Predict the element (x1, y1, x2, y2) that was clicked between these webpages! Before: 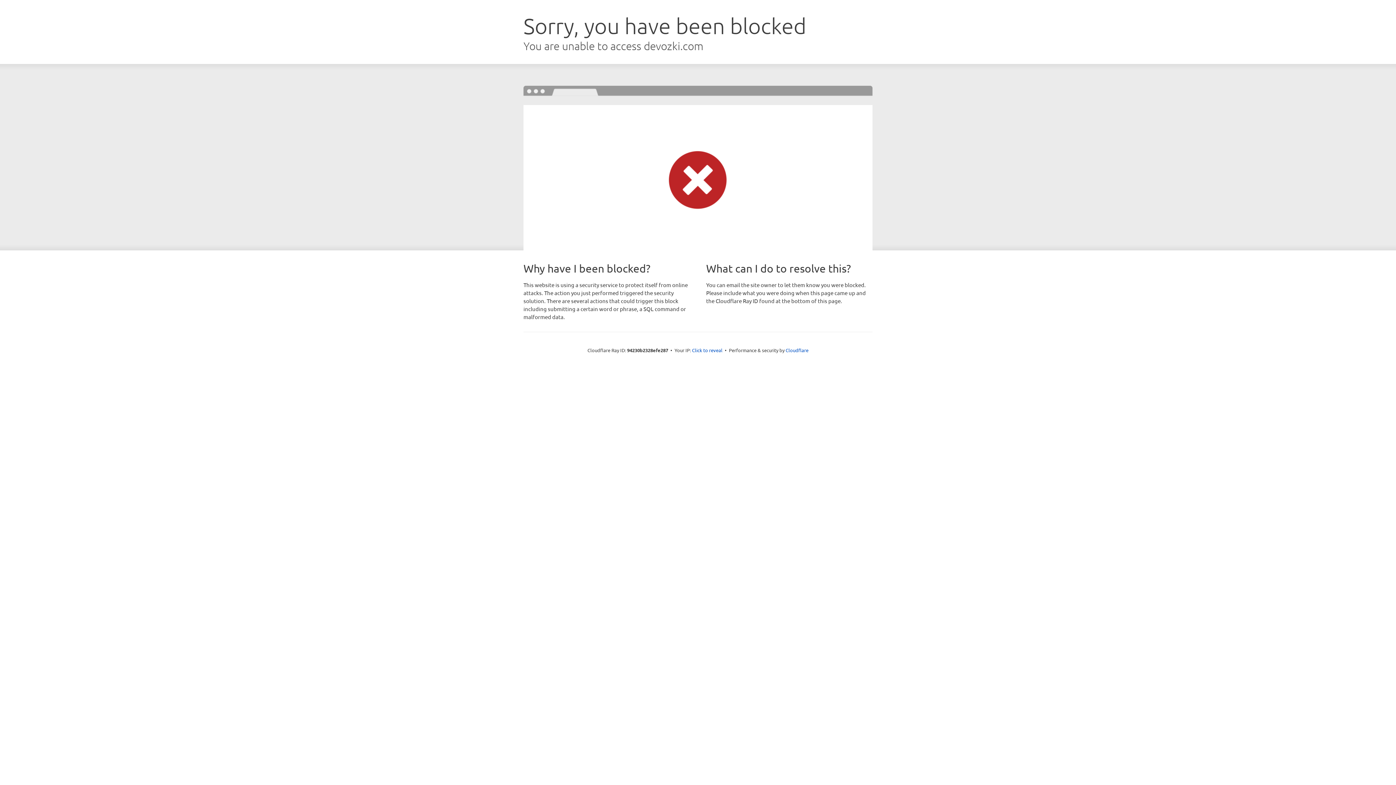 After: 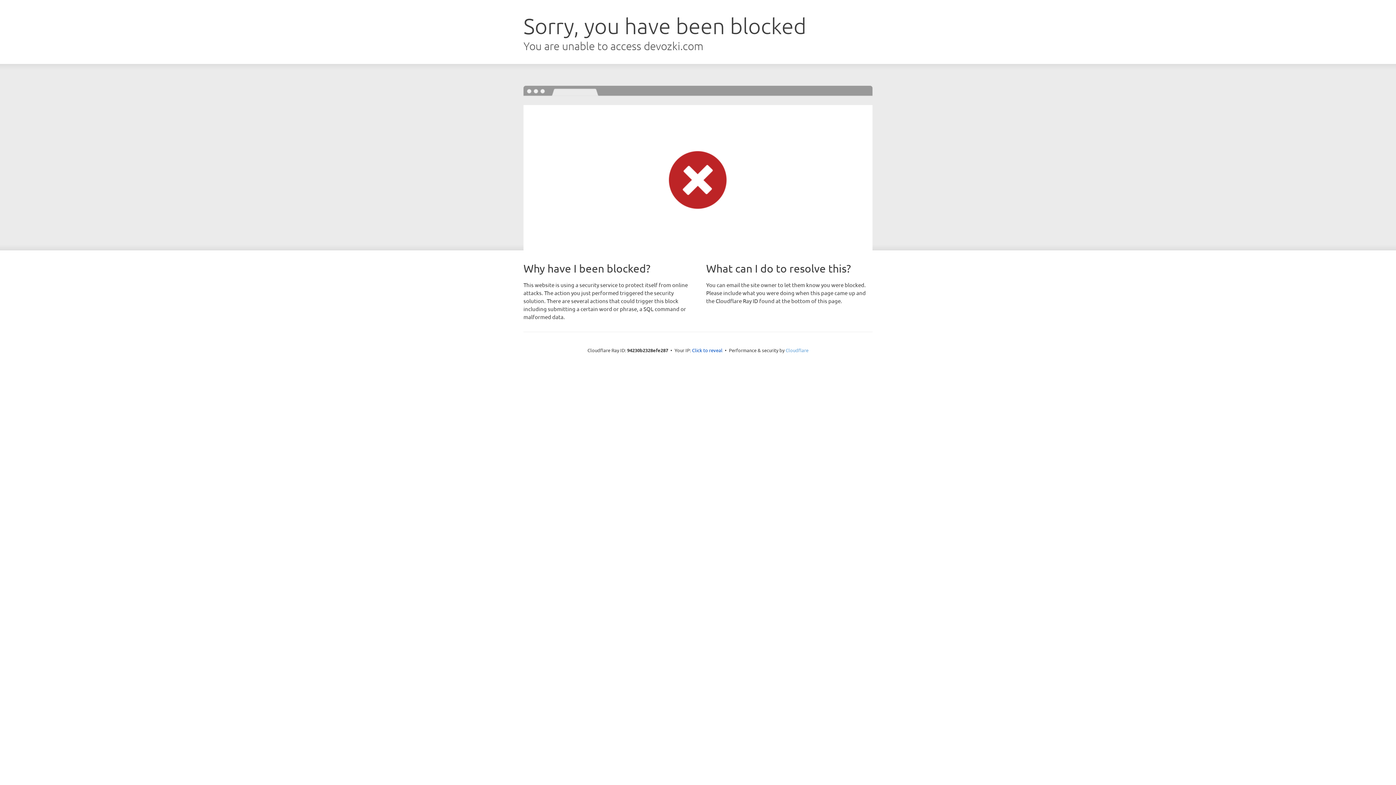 Action: bbox: (785, 347, 808, 353) label: Cloudflare